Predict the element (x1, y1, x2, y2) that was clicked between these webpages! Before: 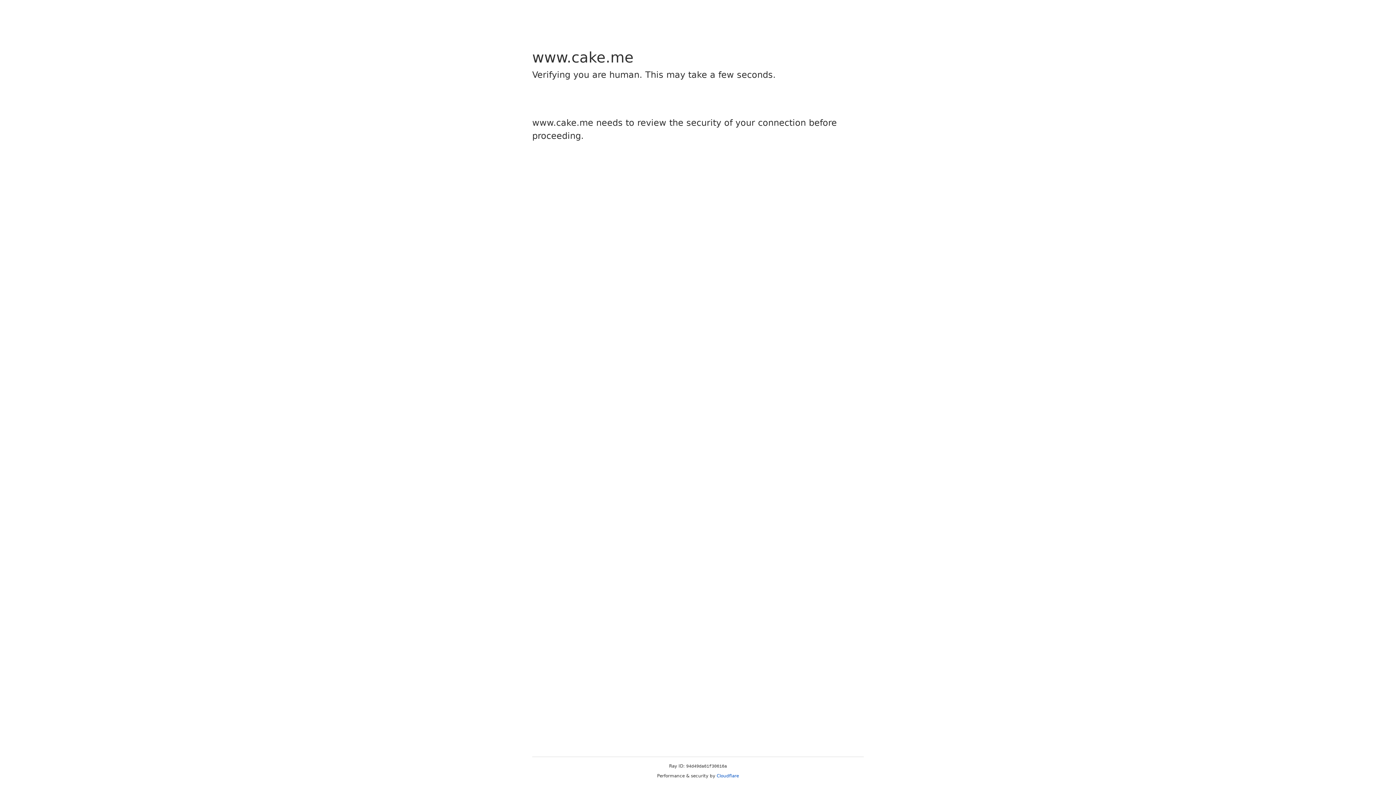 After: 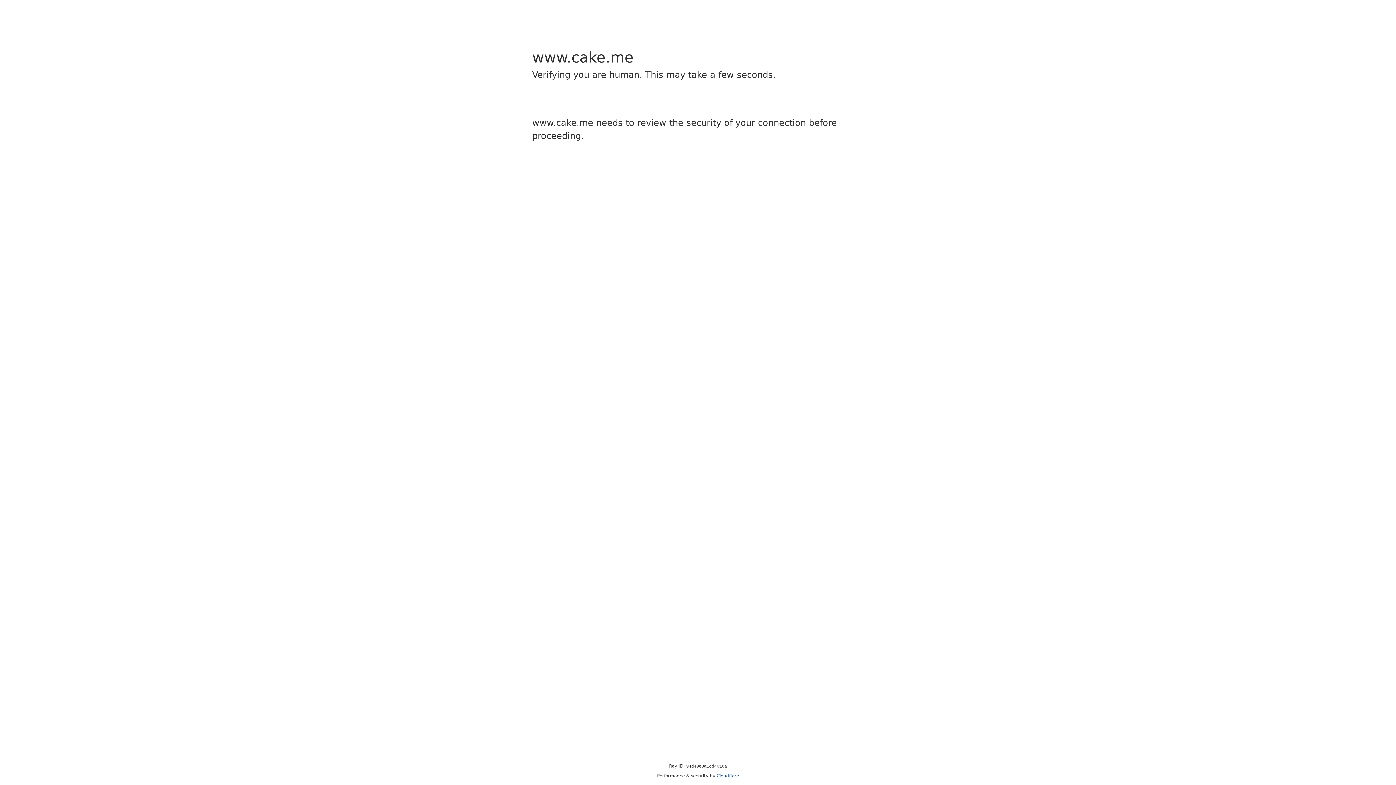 Action: bbox: (716, 773, 739, 778) label: Cloudflare